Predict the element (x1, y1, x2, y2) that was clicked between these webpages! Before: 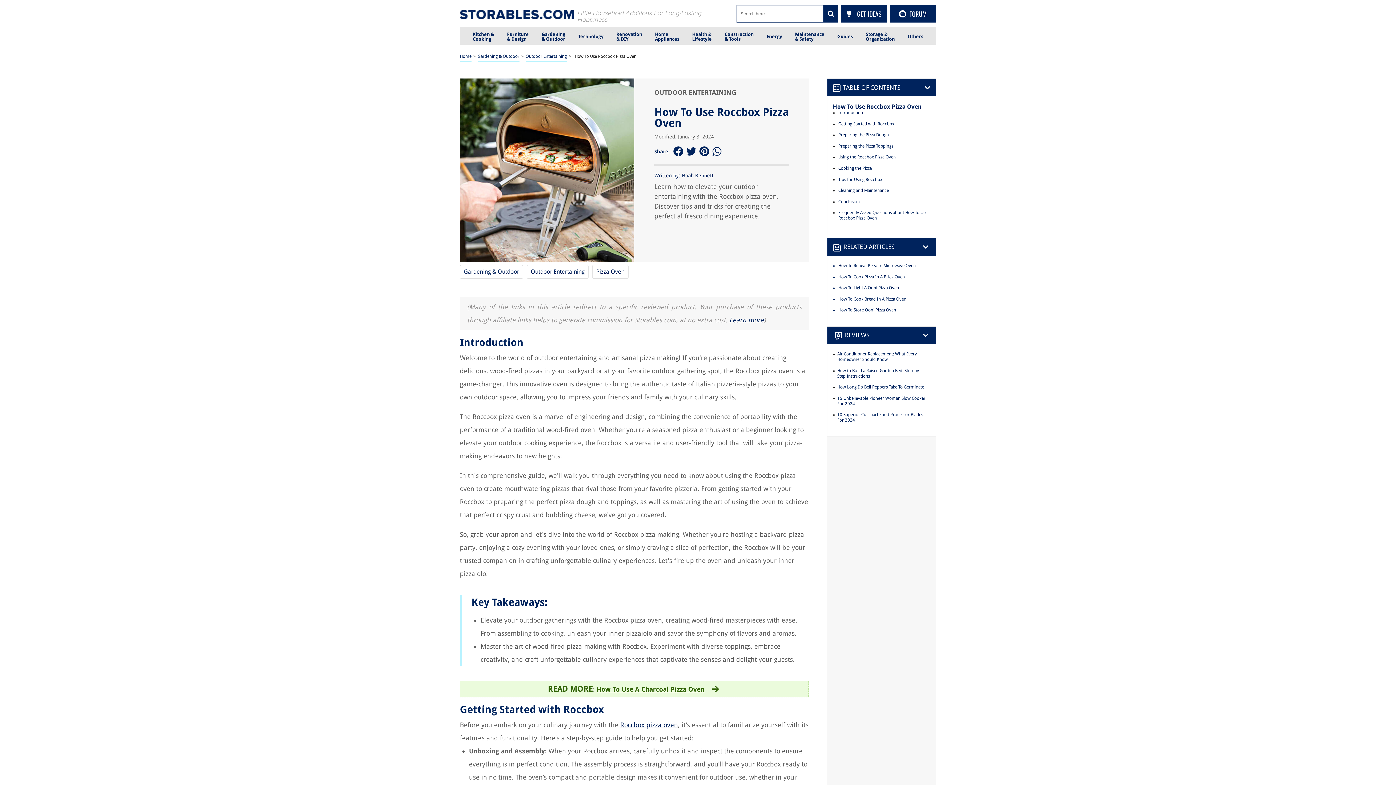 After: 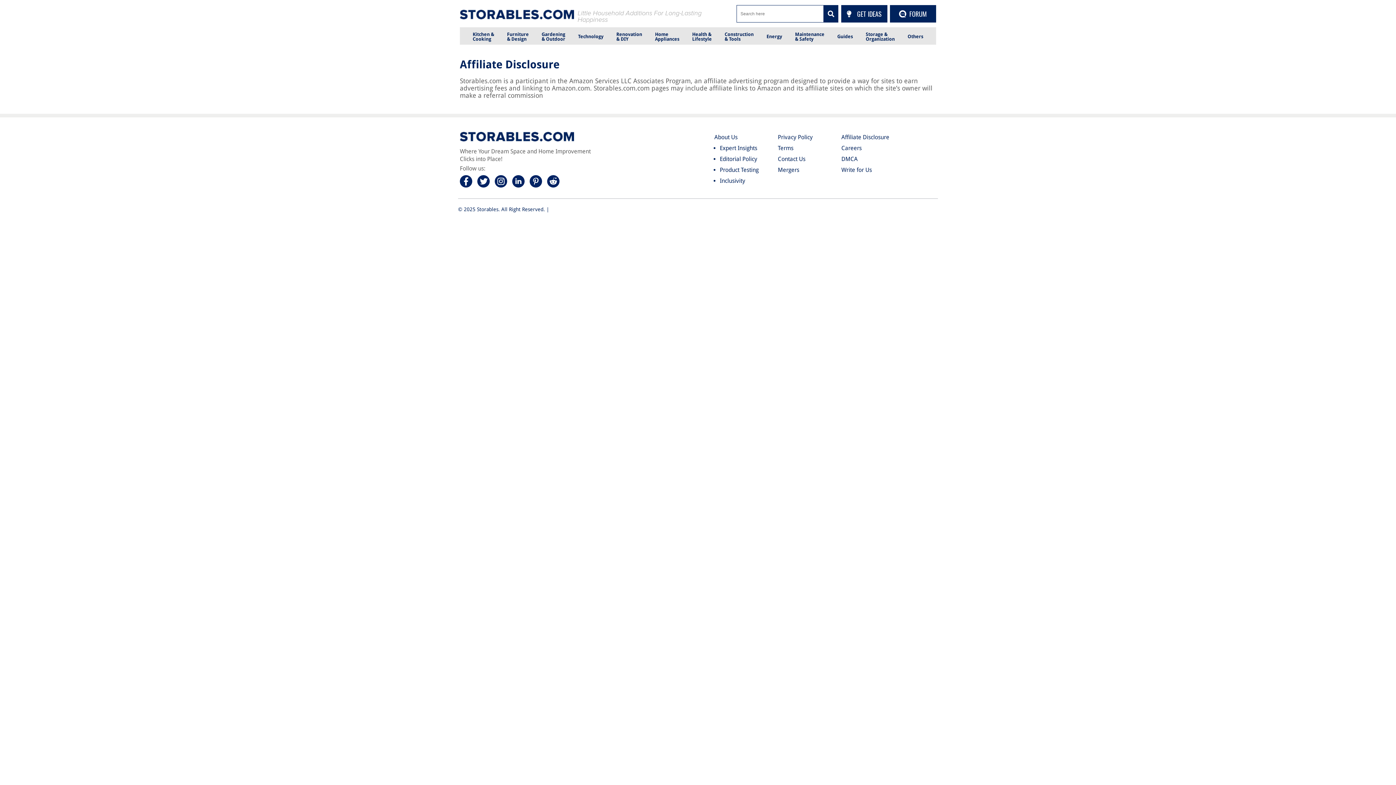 Action: bbox: (729, 316, 764, 324) label: Learn more